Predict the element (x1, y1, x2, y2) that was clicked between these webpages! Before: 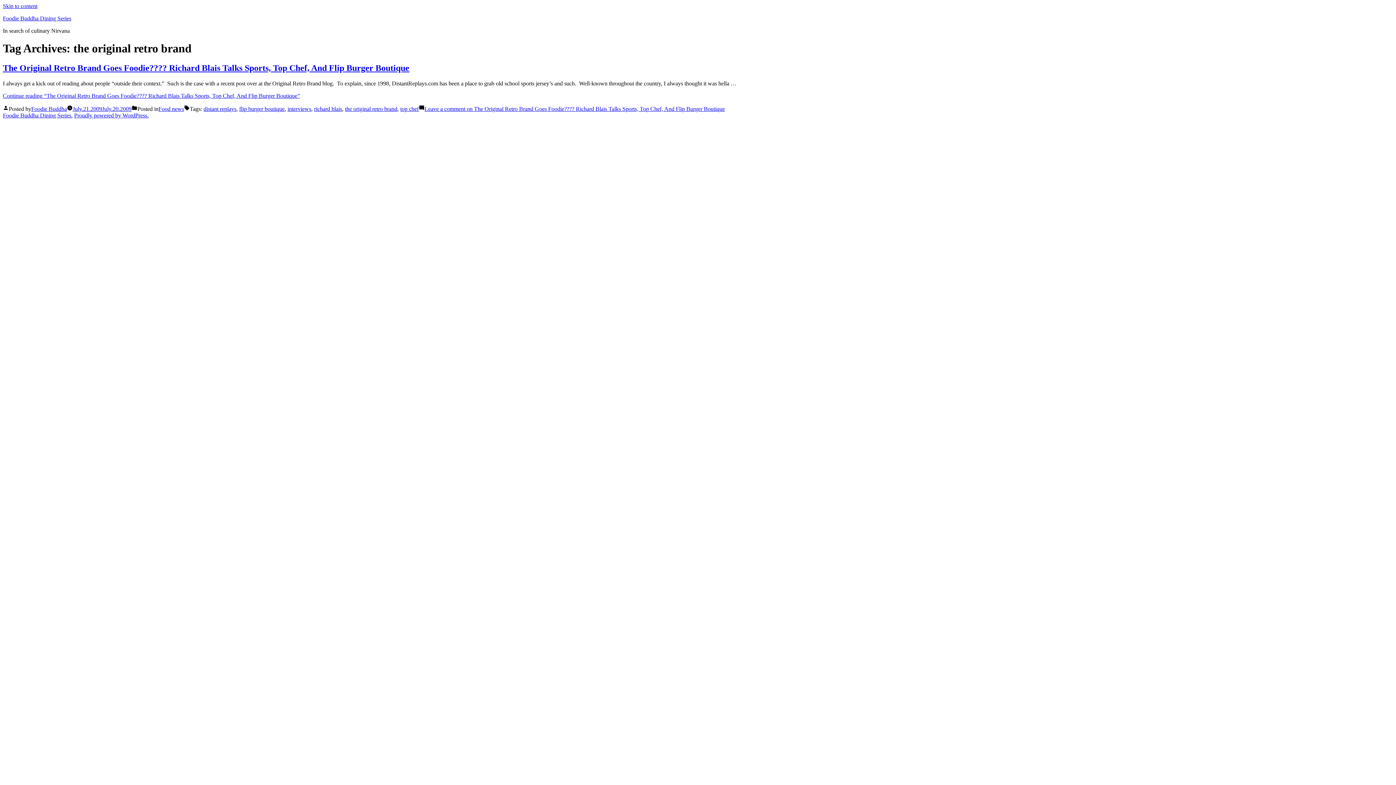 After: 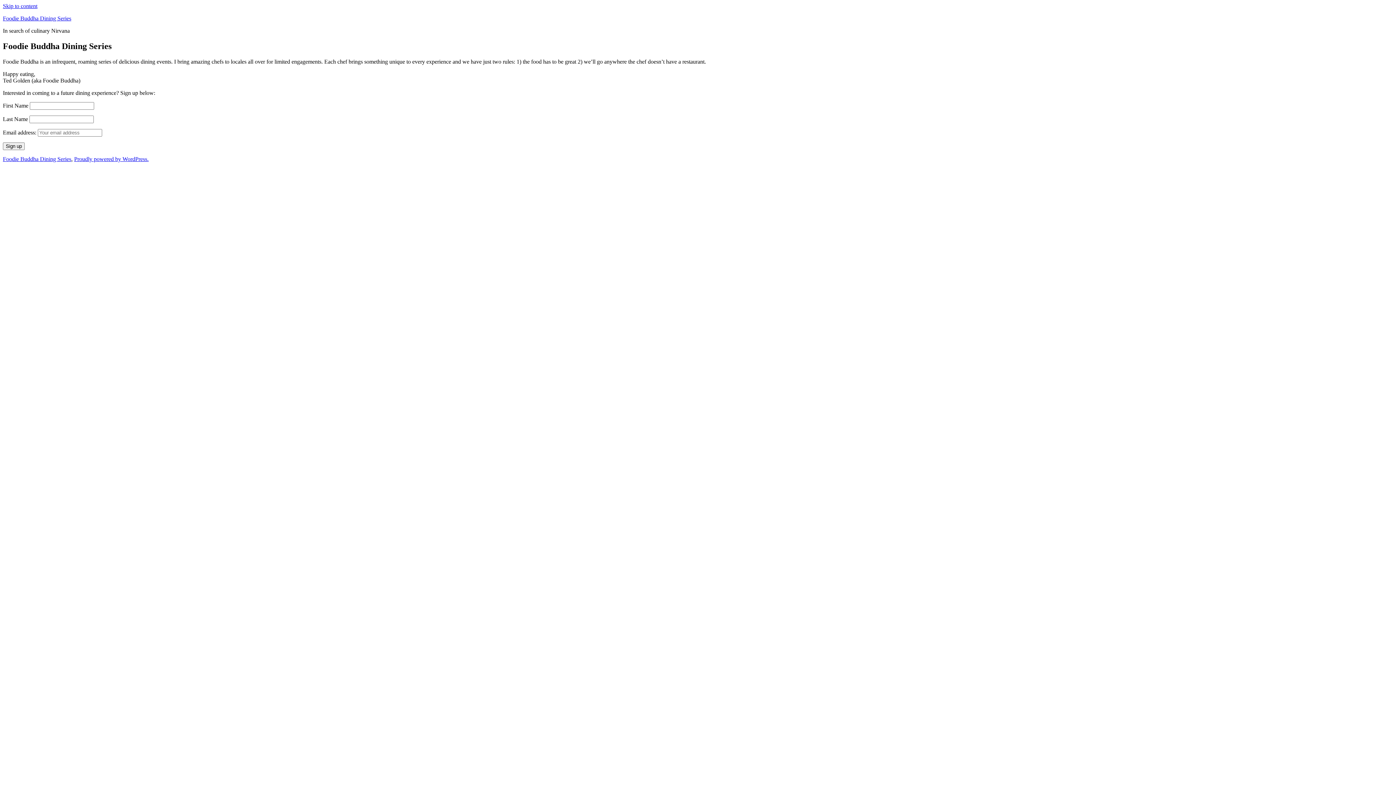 Action: label: Foodie Buddha Dining Series bbox: (2, 112, 71, 118)